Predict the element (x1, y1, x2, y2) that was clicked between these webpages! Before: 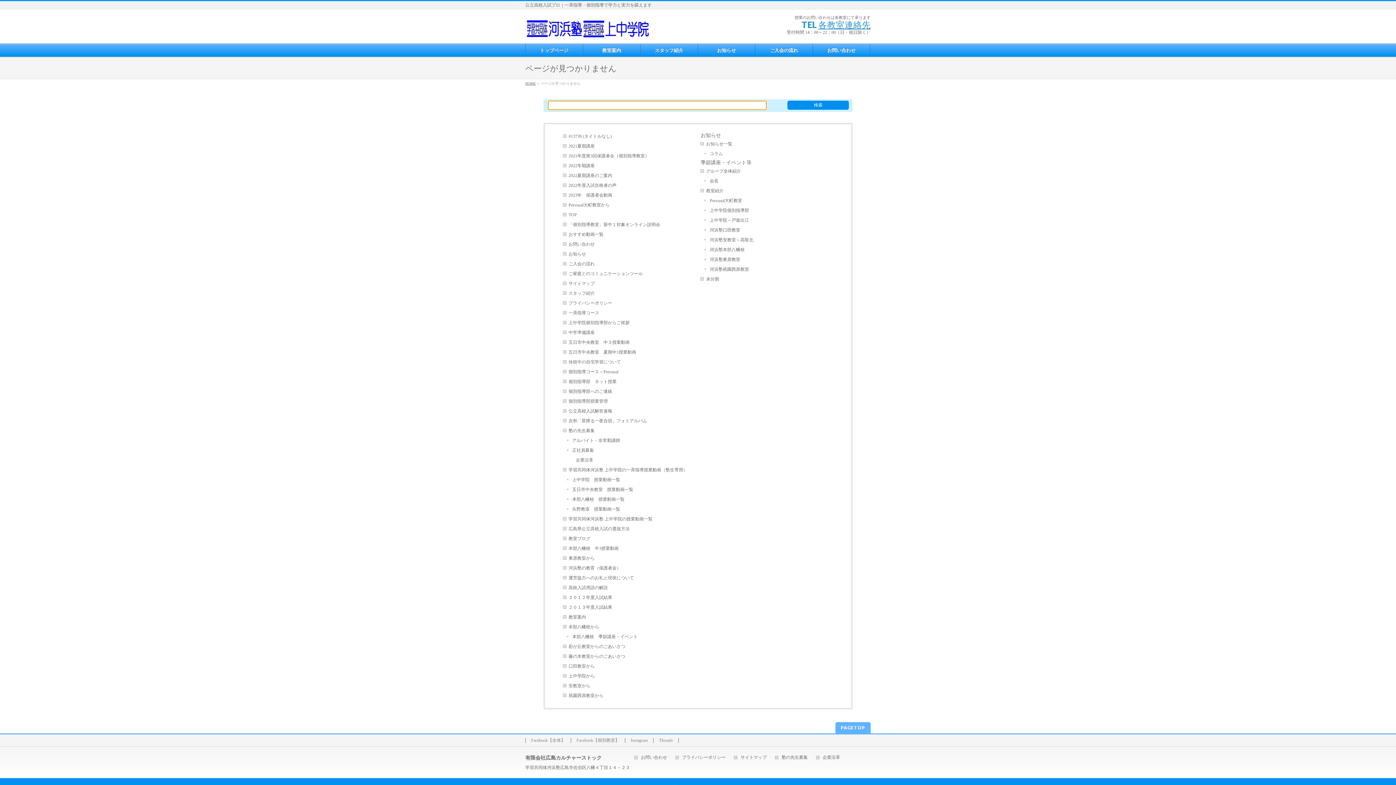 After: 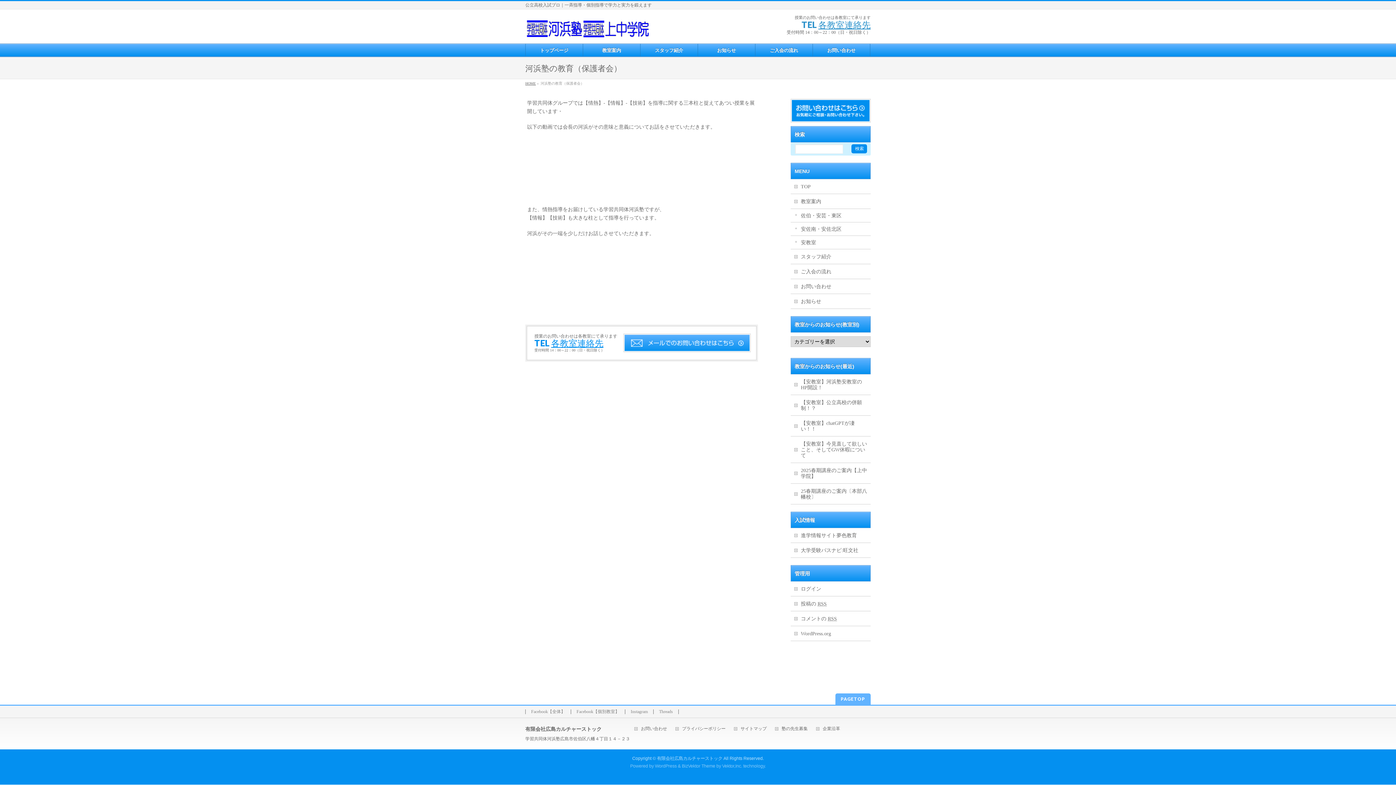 Action: bbox: (563, 563, 695, 573) label: 河浜塾の教育（保護者会）